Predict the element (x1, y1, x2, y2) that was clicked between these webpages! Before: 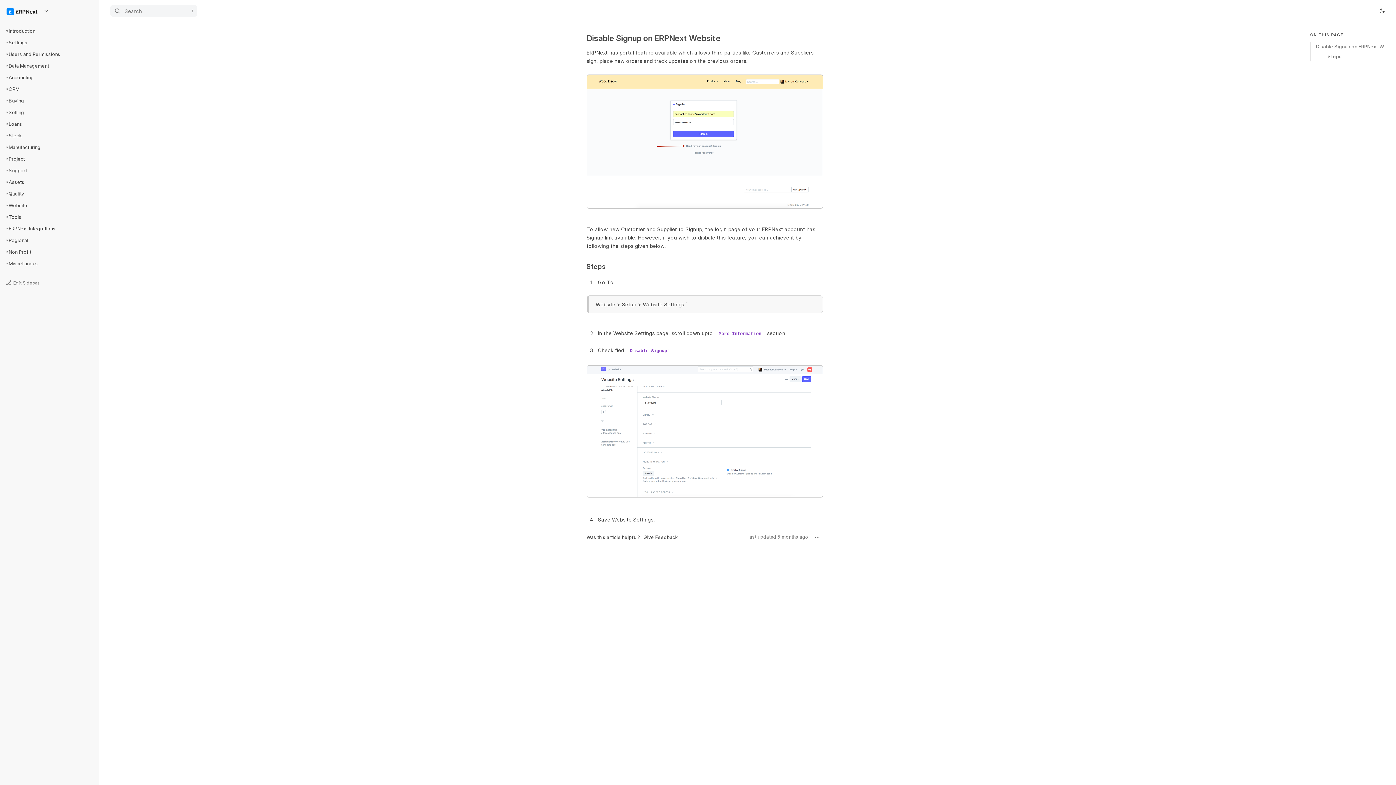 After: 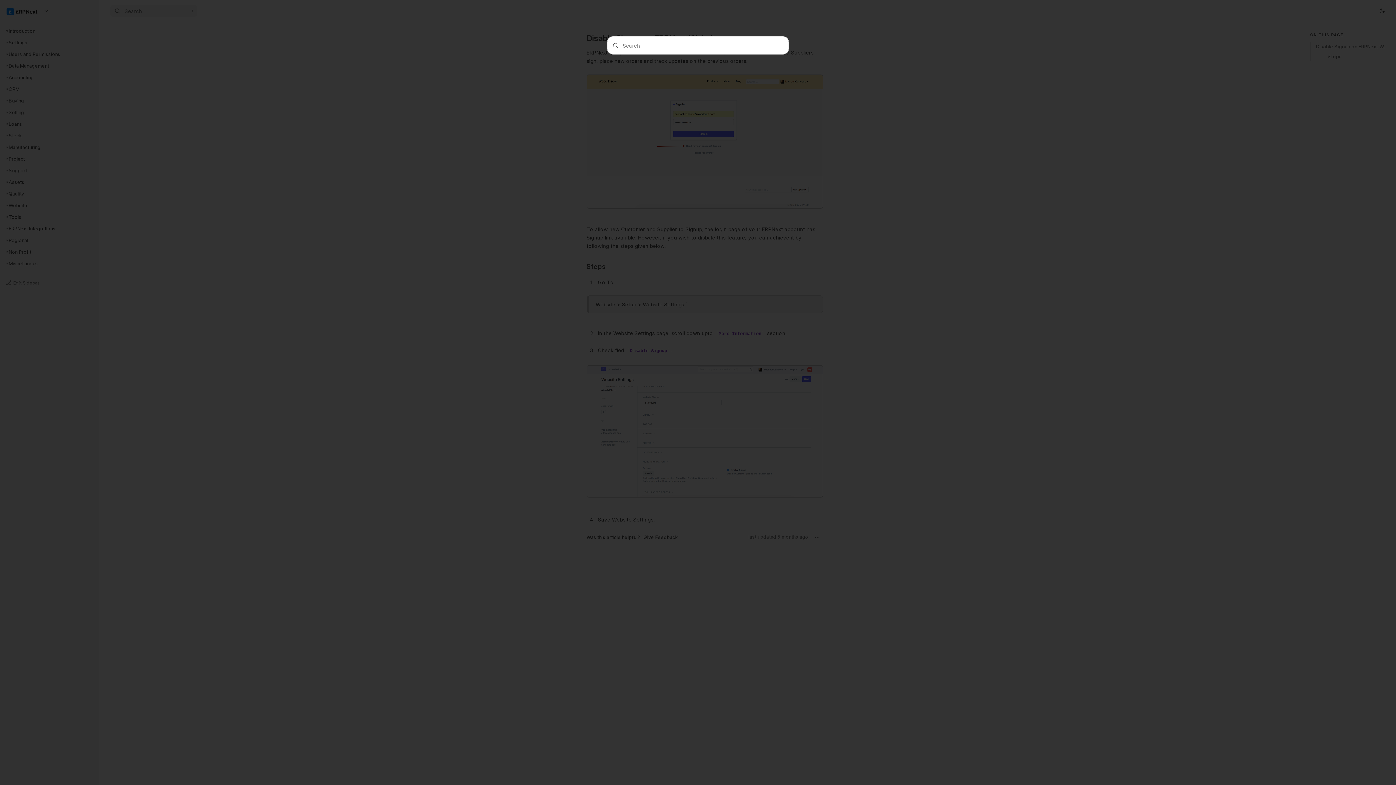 Action: label: Search
/ bbox: (110, 5, 197, 16)